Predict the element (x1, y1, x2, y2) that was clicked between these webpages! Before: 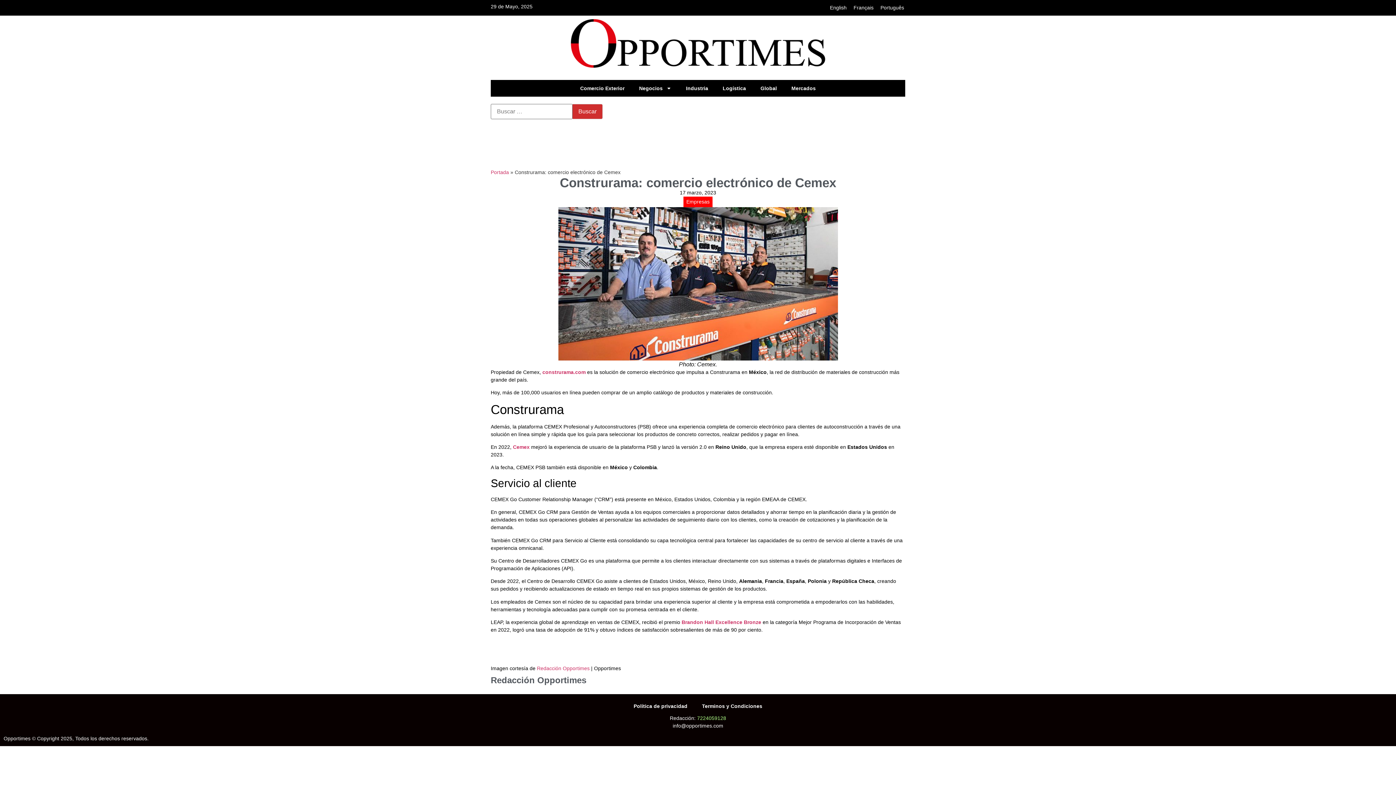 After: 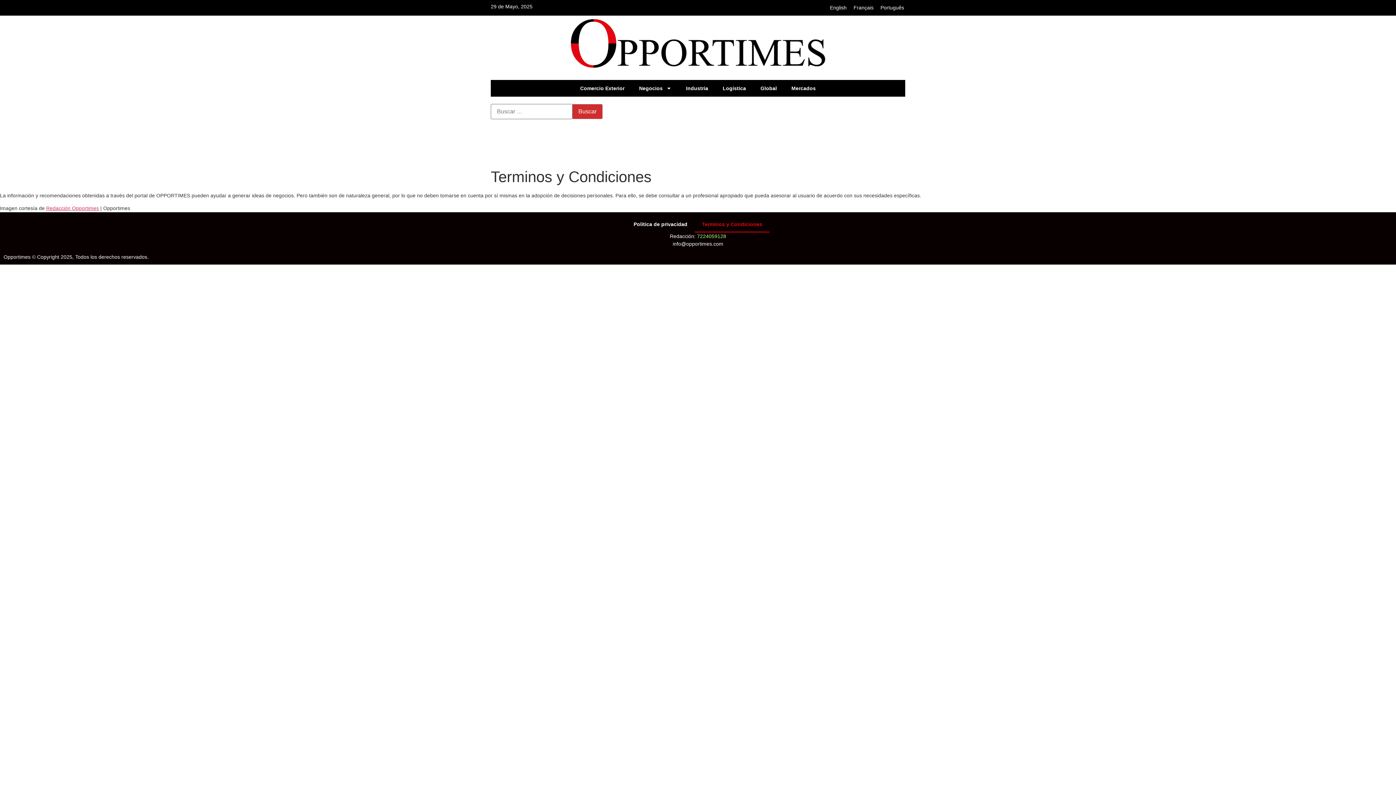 Action: bbox: (694, 698, 769, 714) label: Terminos y Condiciones